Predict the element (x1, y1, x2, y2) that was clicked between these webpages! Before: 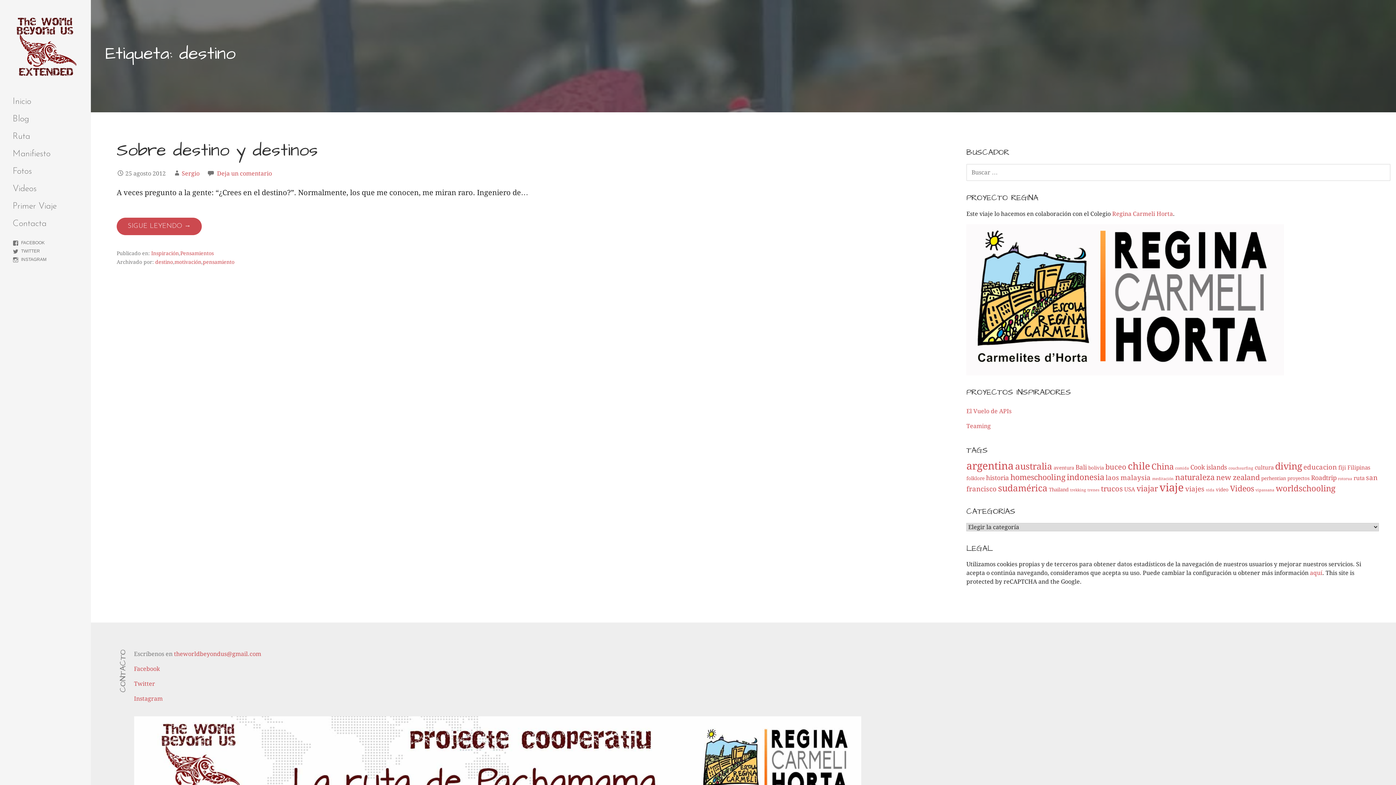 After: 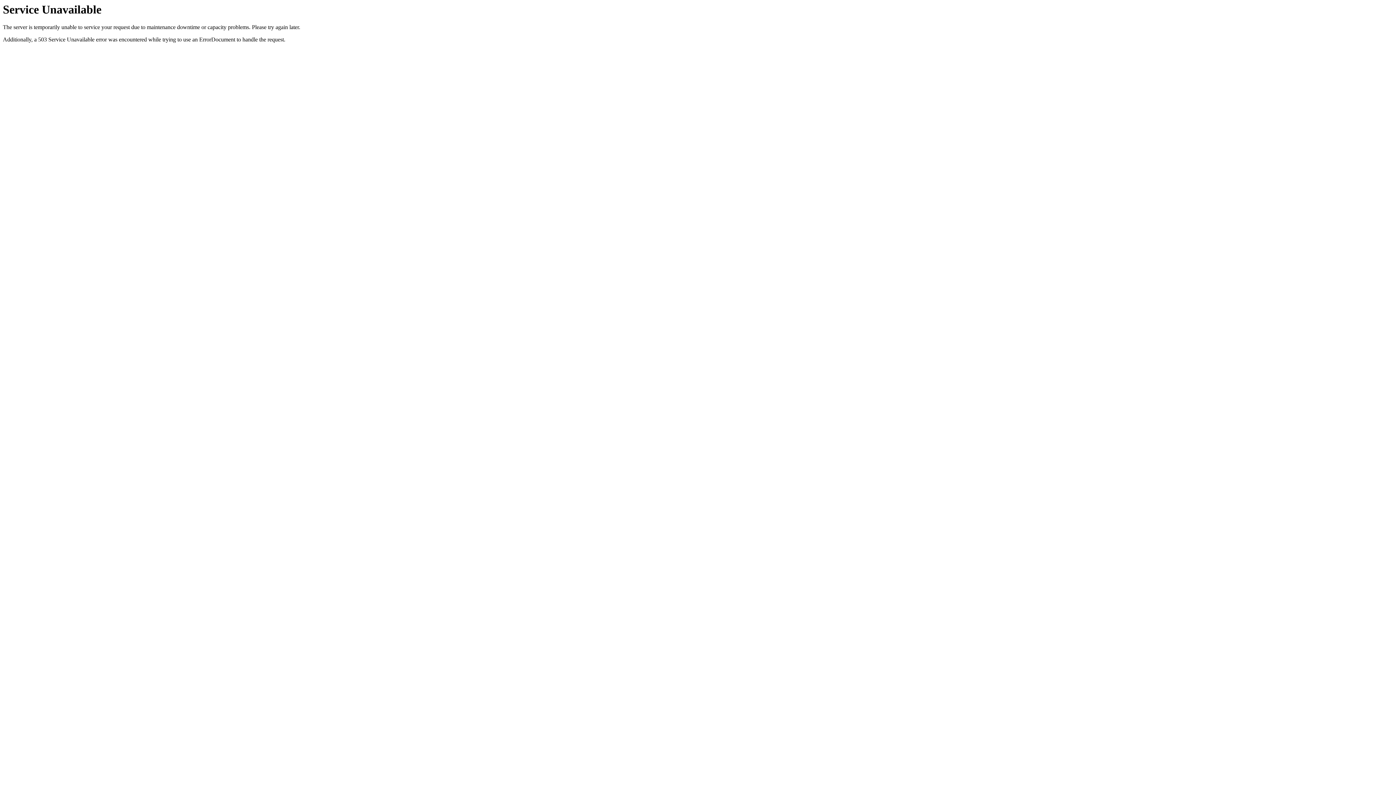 Action: bbox: (966, 224, 1379, 375)